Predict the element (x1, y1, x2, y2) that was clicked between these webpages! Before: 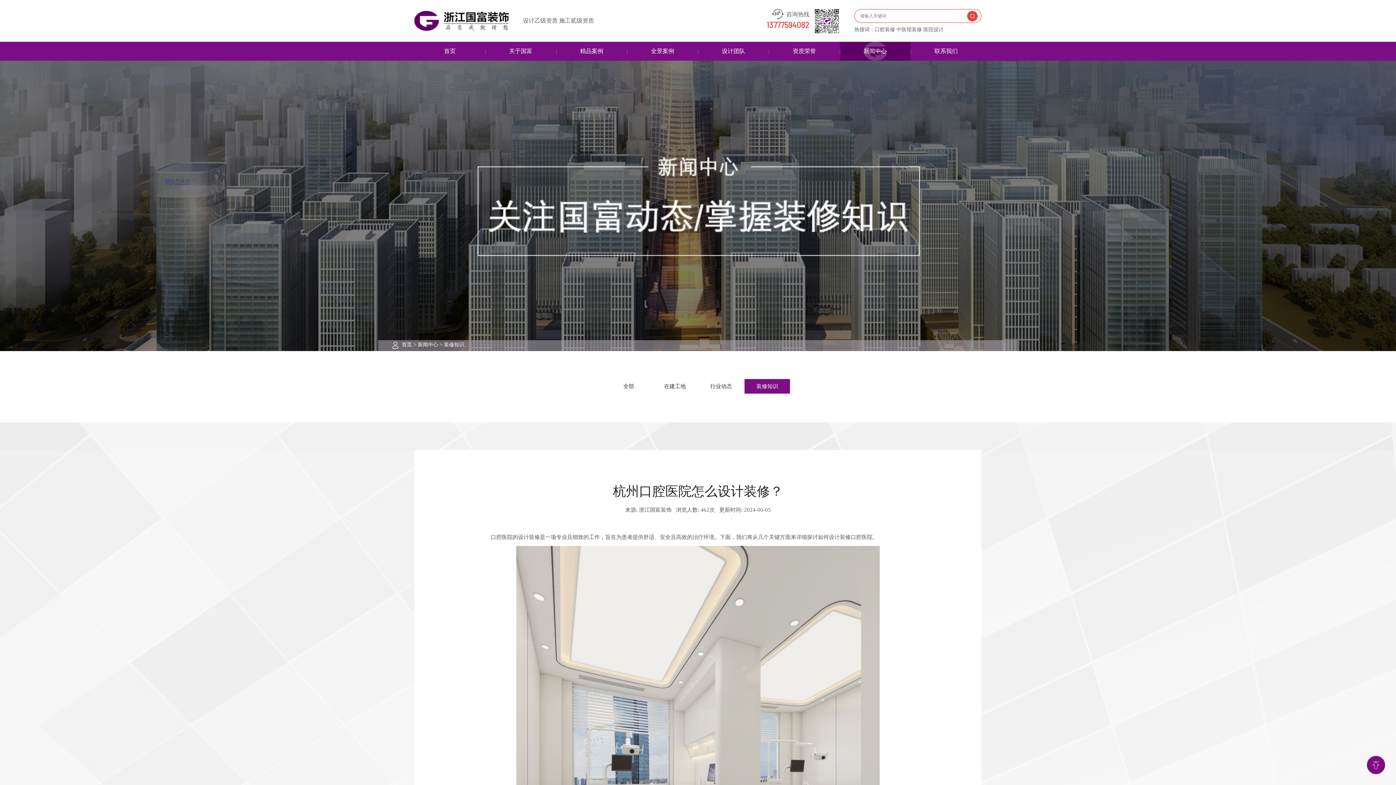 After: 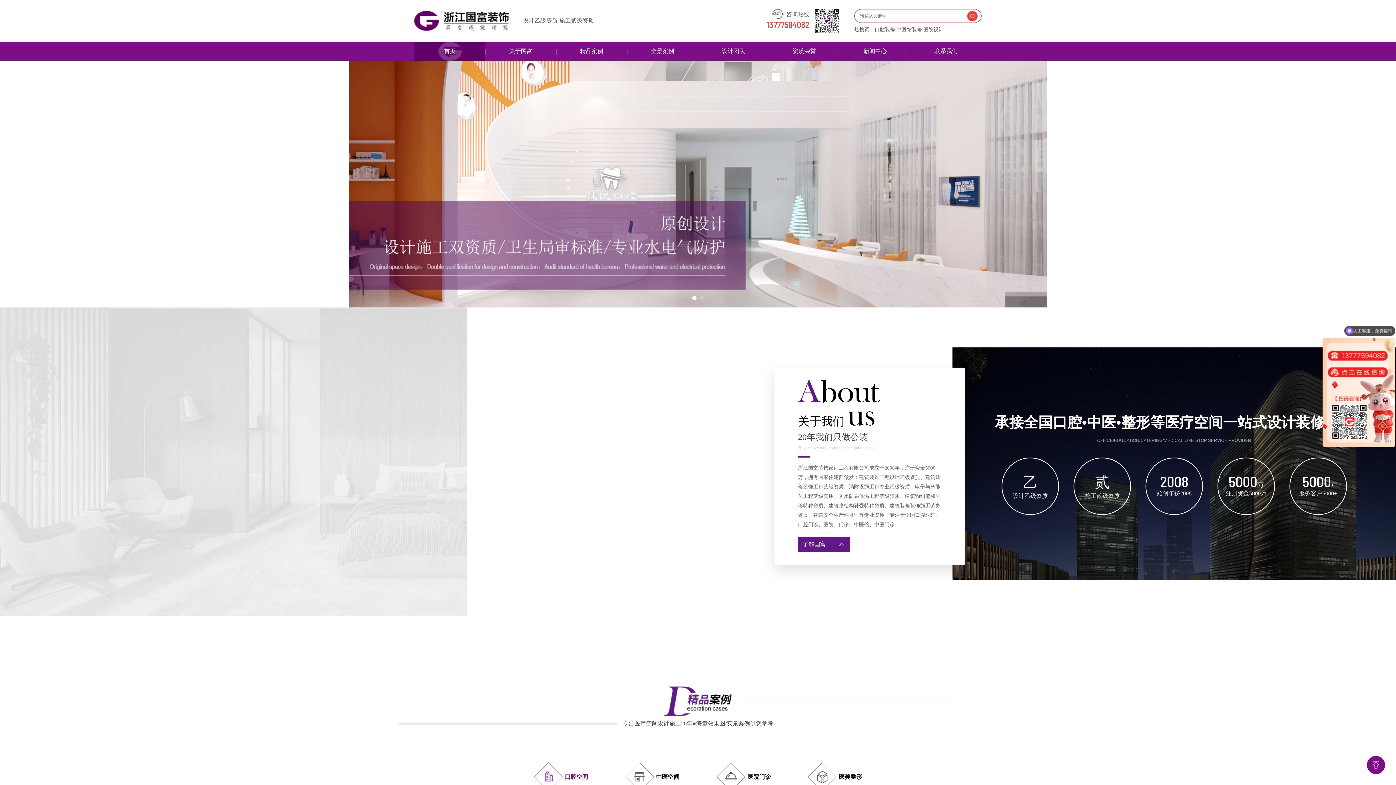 Action: label: 首页 bbox: (401, 342, 412, 347)